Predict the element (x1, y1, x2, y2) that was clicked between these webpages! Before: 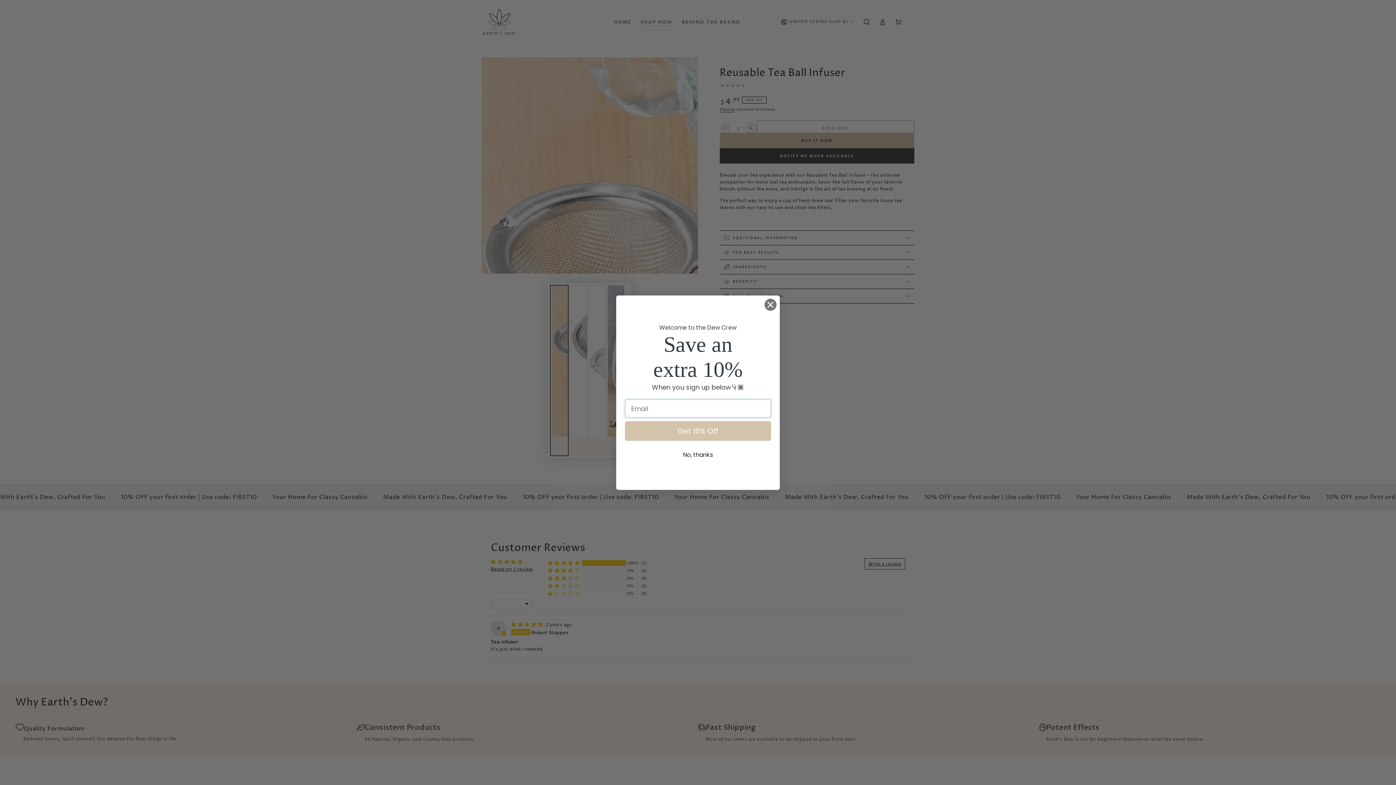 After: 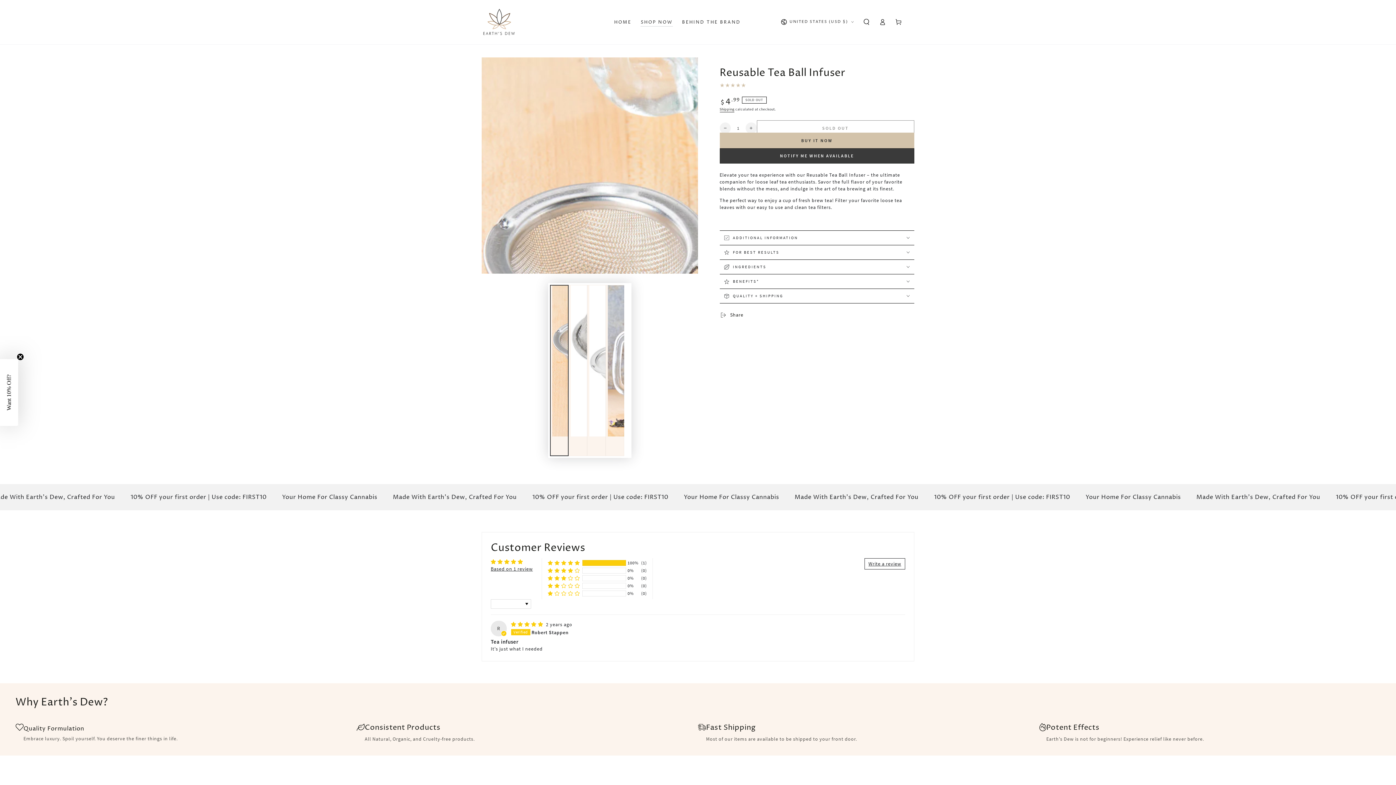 Action: bbox: (625, 448, 771, 462) label: No, thanks